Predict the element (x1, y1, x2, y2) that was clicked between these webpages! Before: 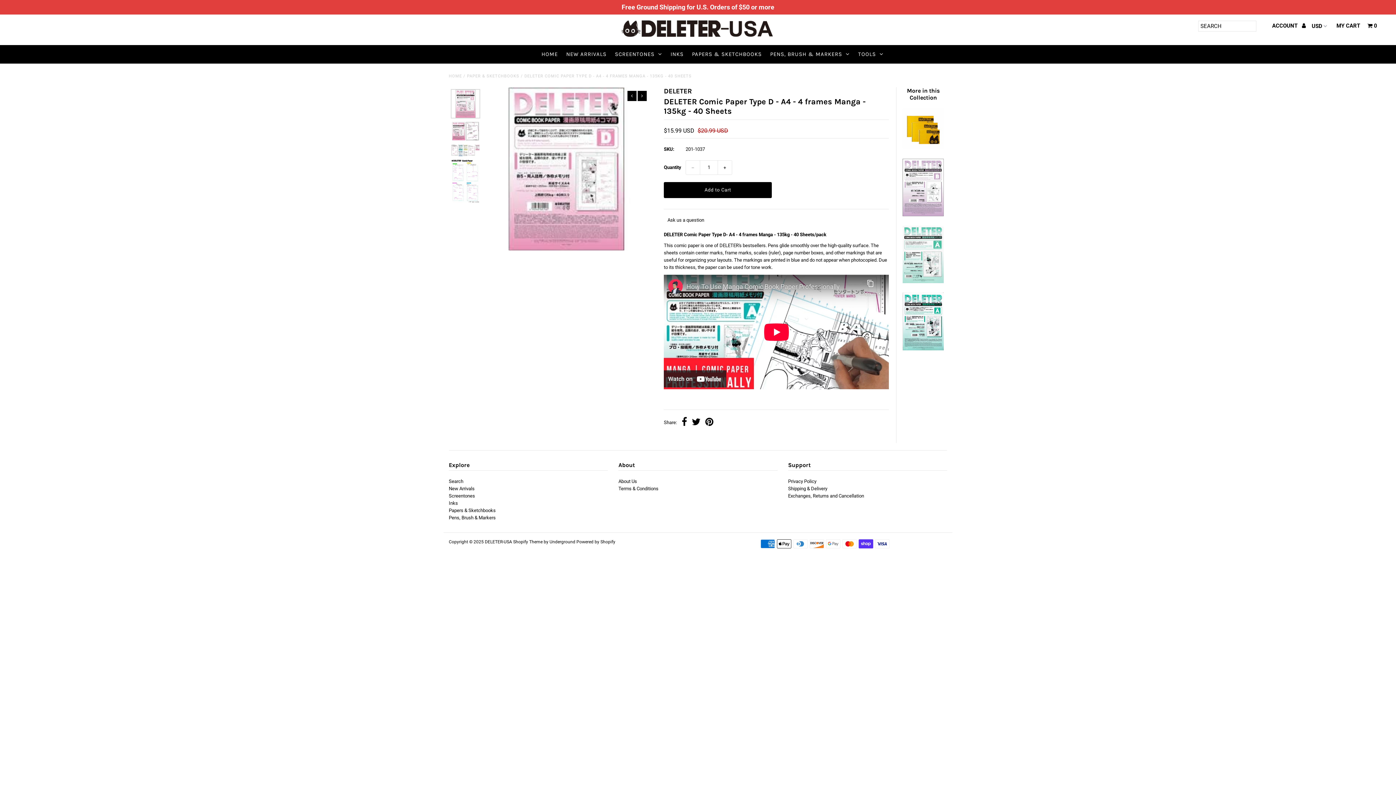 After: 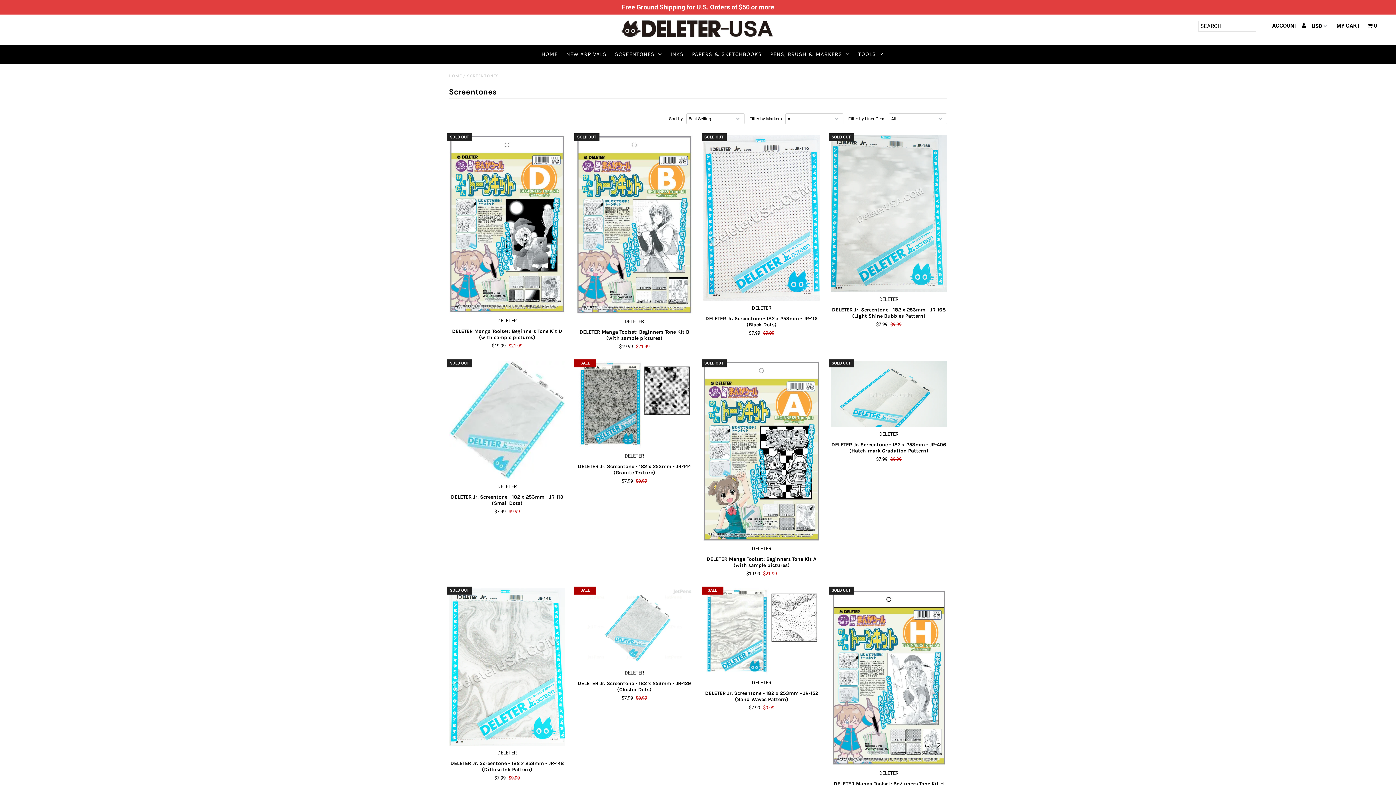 Action: bbox: (448, 493, 475, 498) label: Screentones